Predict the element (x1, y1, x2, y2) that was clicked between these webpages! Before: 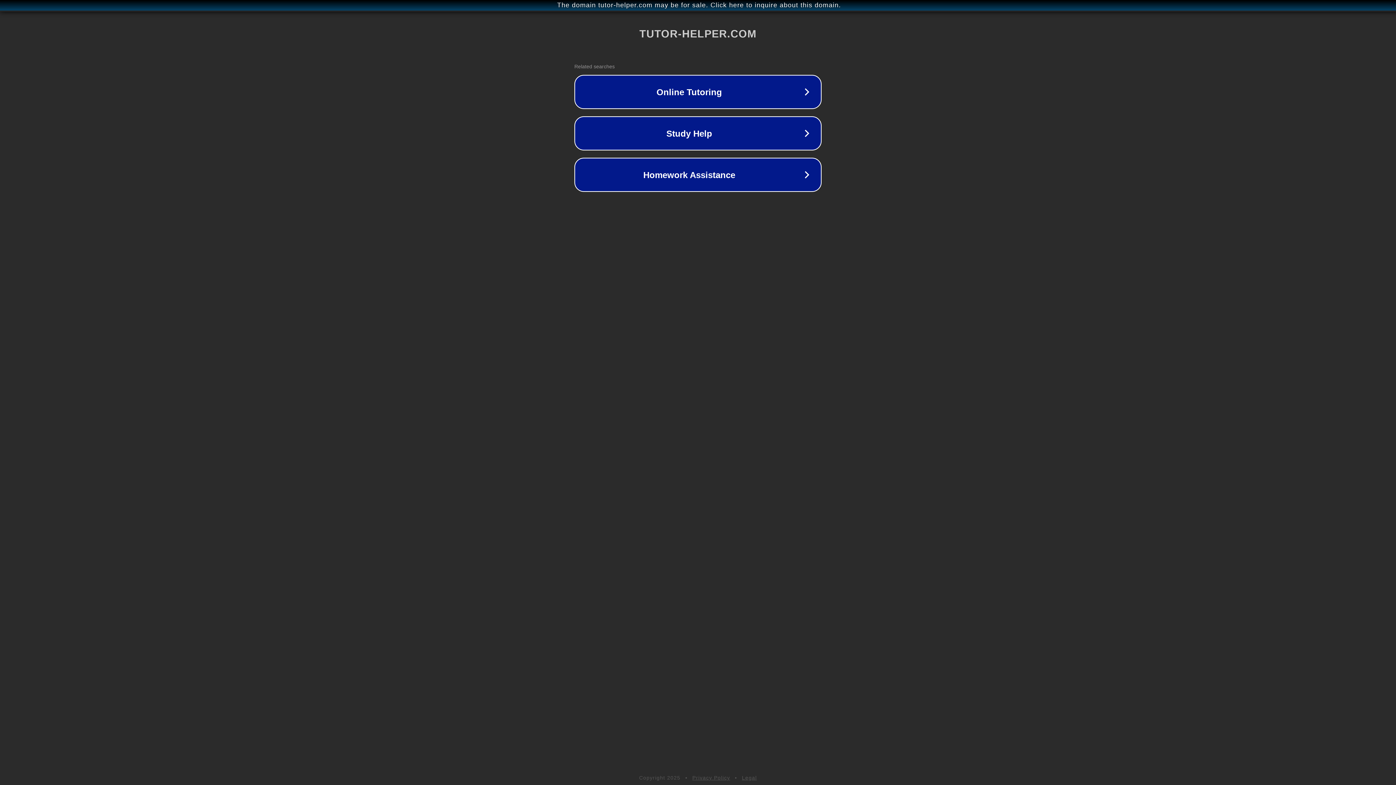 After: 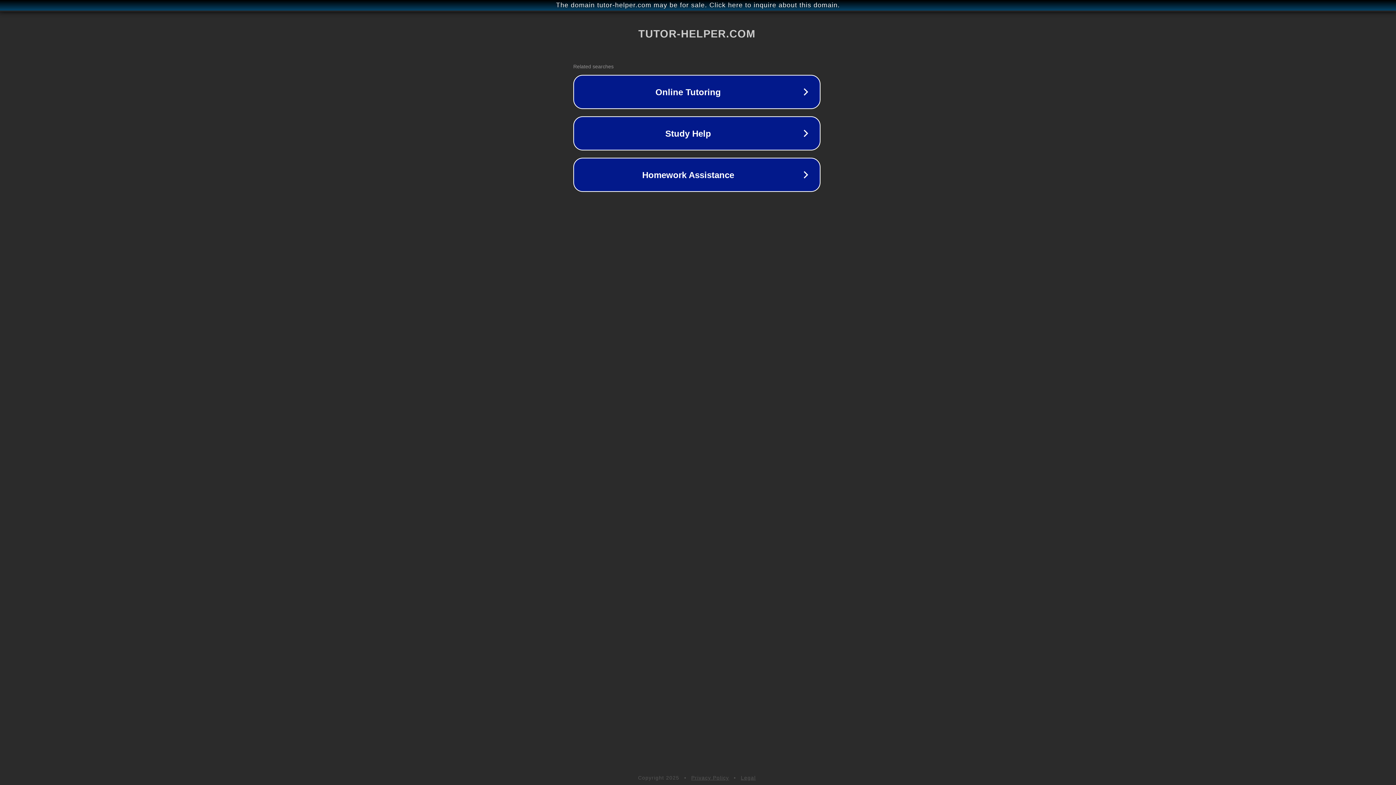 Action: bbox: (1, 1, 1397, 9) label: The domain tutor-helper.com may be for sale. Click here to inquire about this domain.